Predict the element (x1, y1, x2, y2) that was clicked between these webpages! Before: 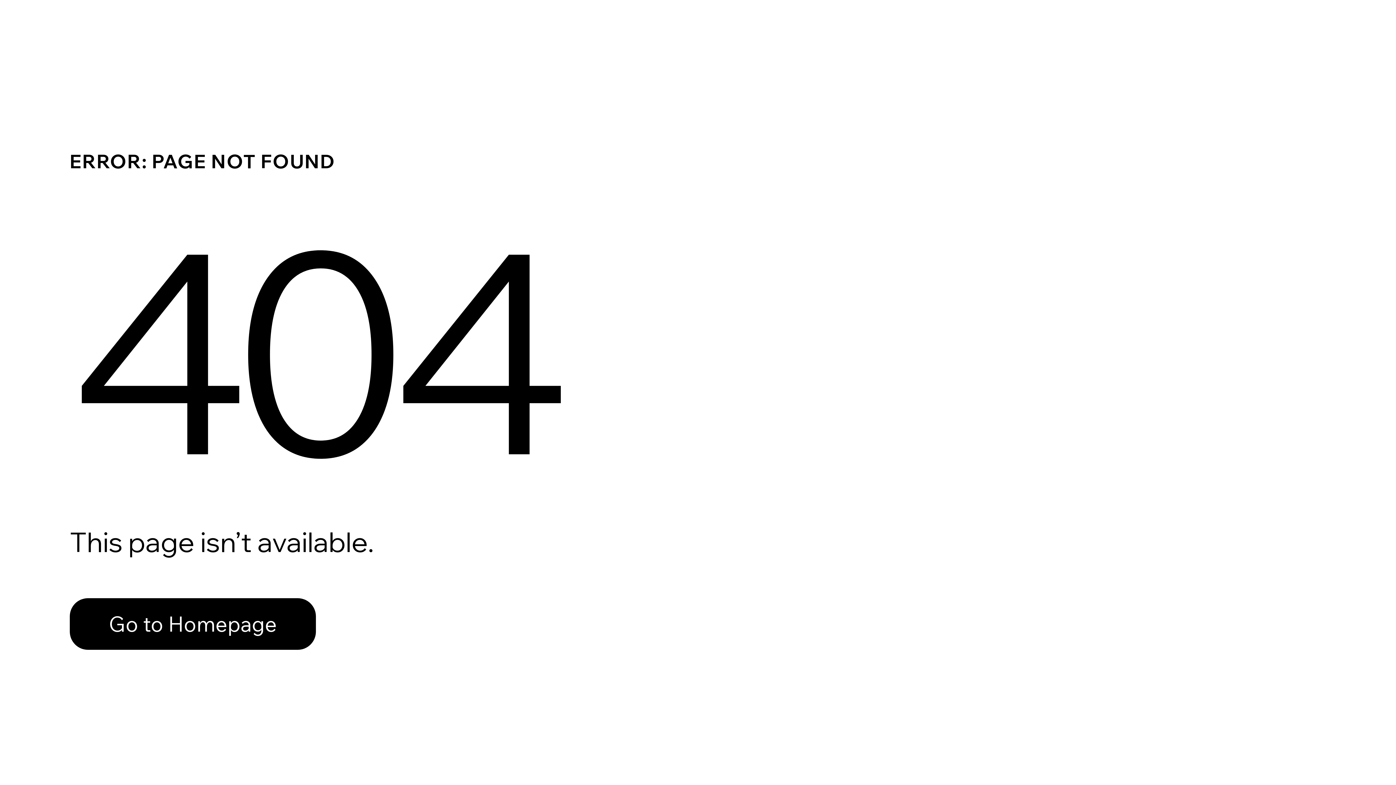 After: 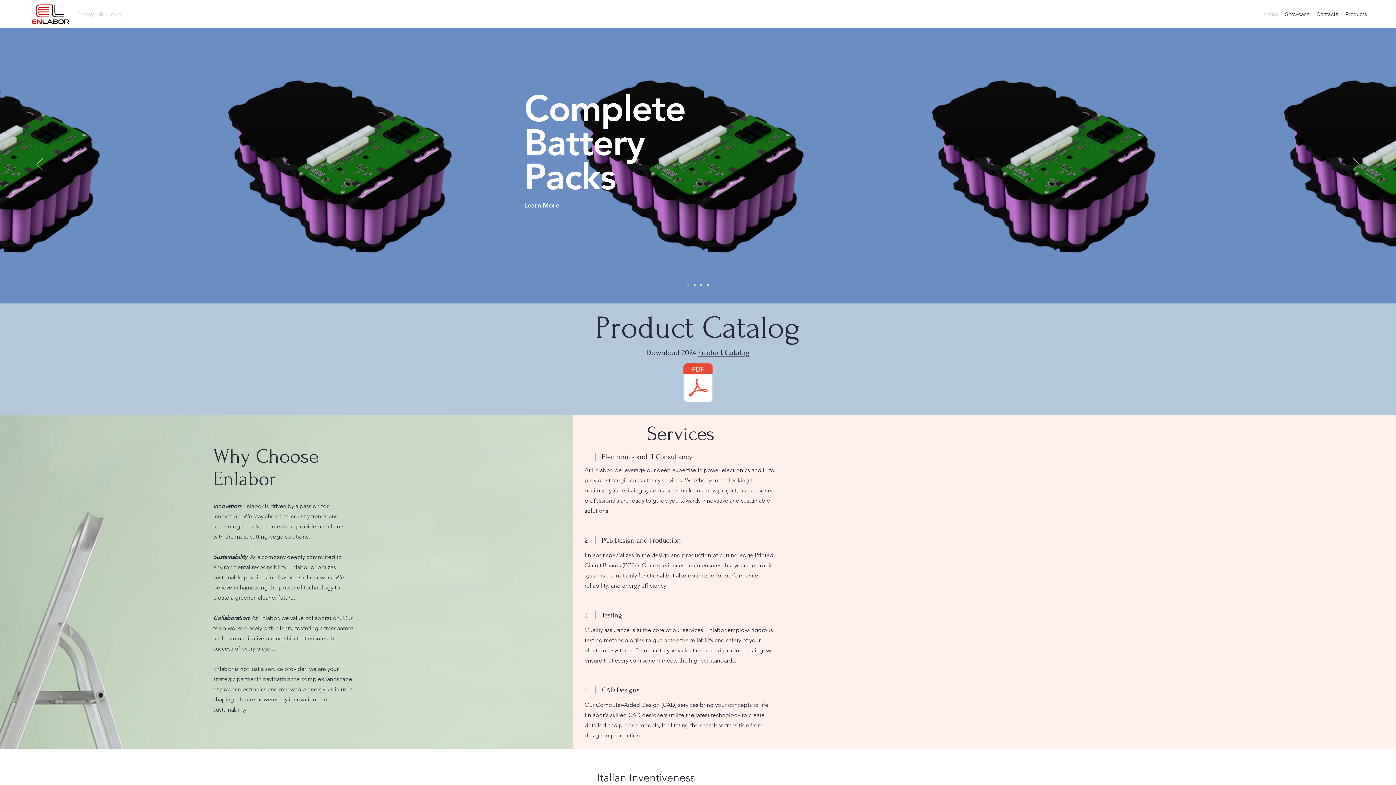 Action: bbox: (69, 598, 316, 650) label: Go to Homepage